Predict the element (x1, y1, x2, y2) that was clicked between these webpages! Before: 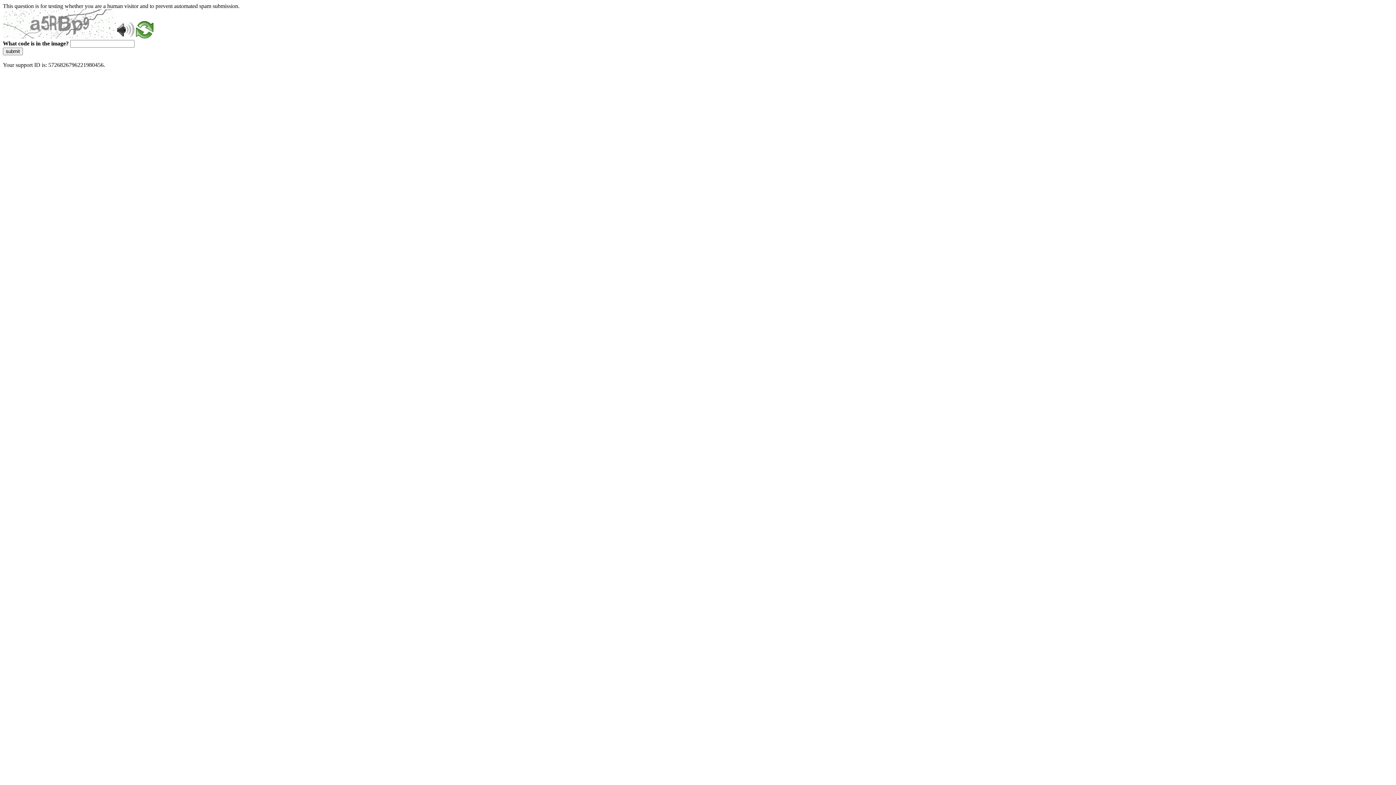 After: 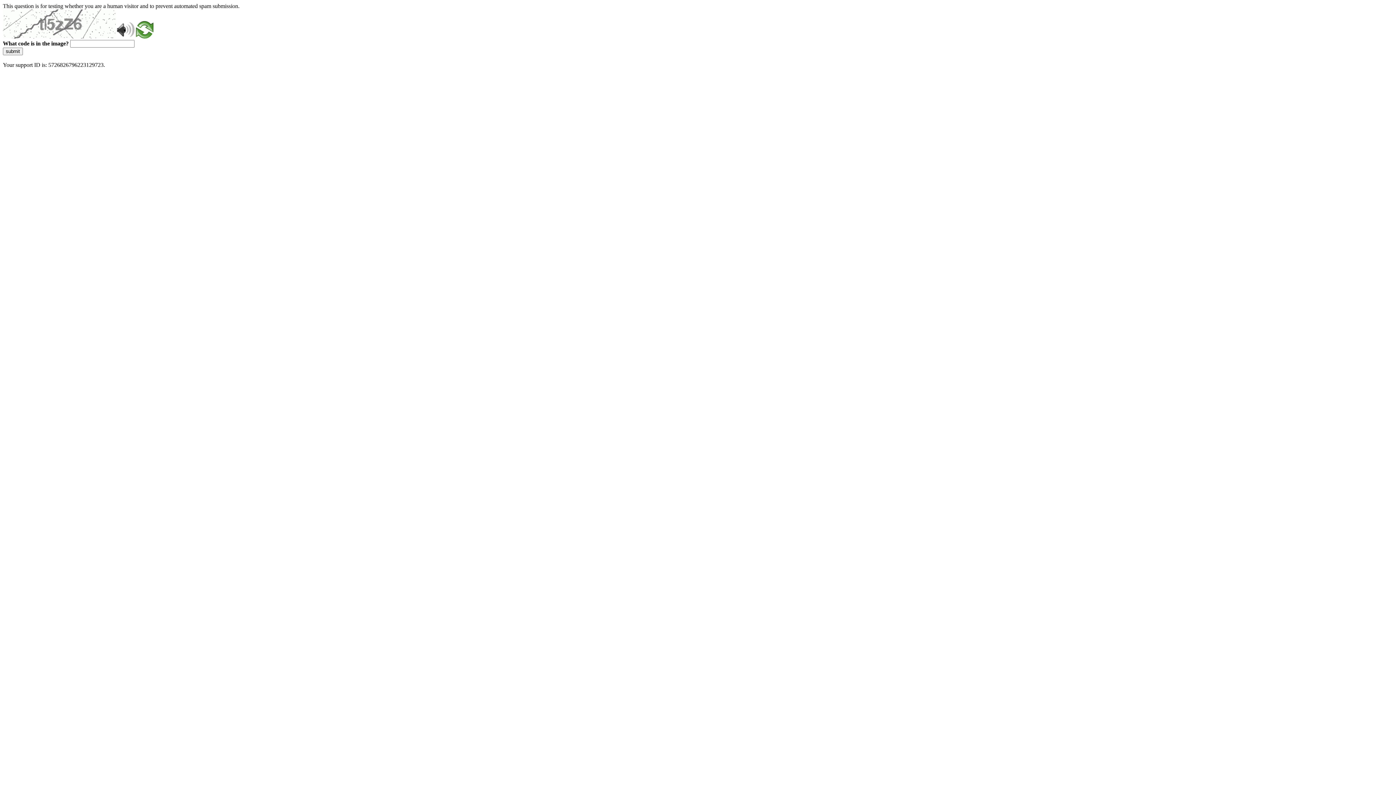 Action: bbox: (2, 47, 22, 55) label: submit